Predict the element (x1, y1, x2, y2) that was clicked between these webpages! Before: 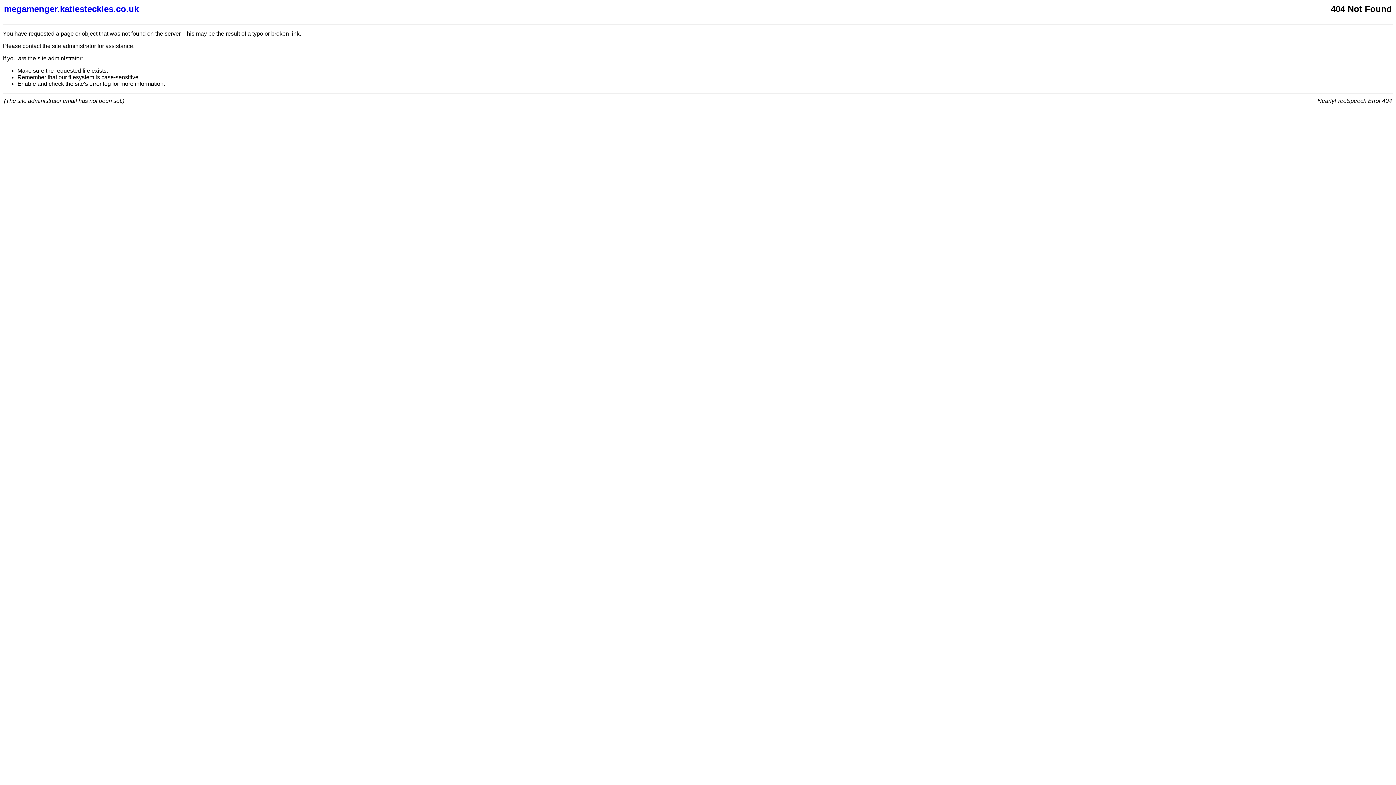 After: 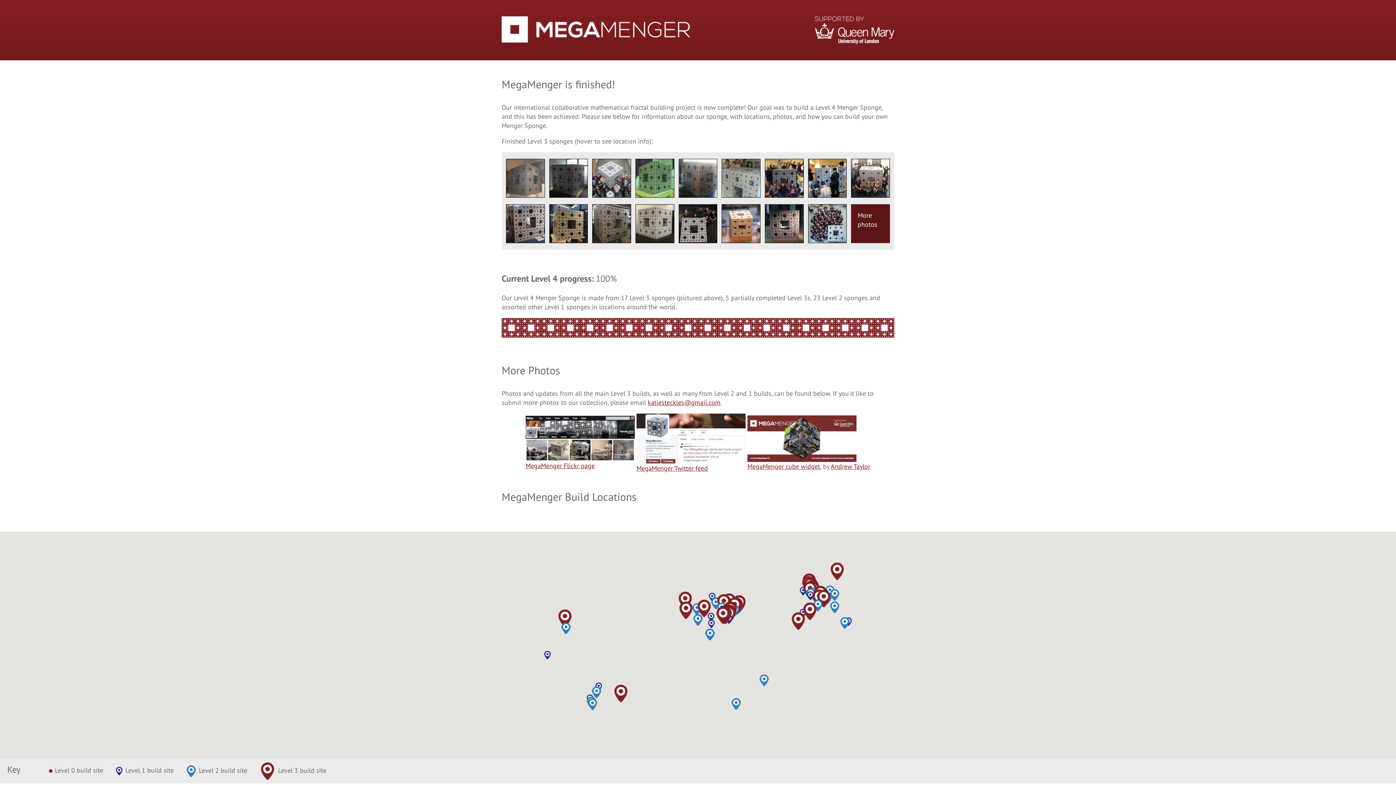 Action: label: megamenger.katiesteckles.co.uk bbox: (4, 4, 956, 14)